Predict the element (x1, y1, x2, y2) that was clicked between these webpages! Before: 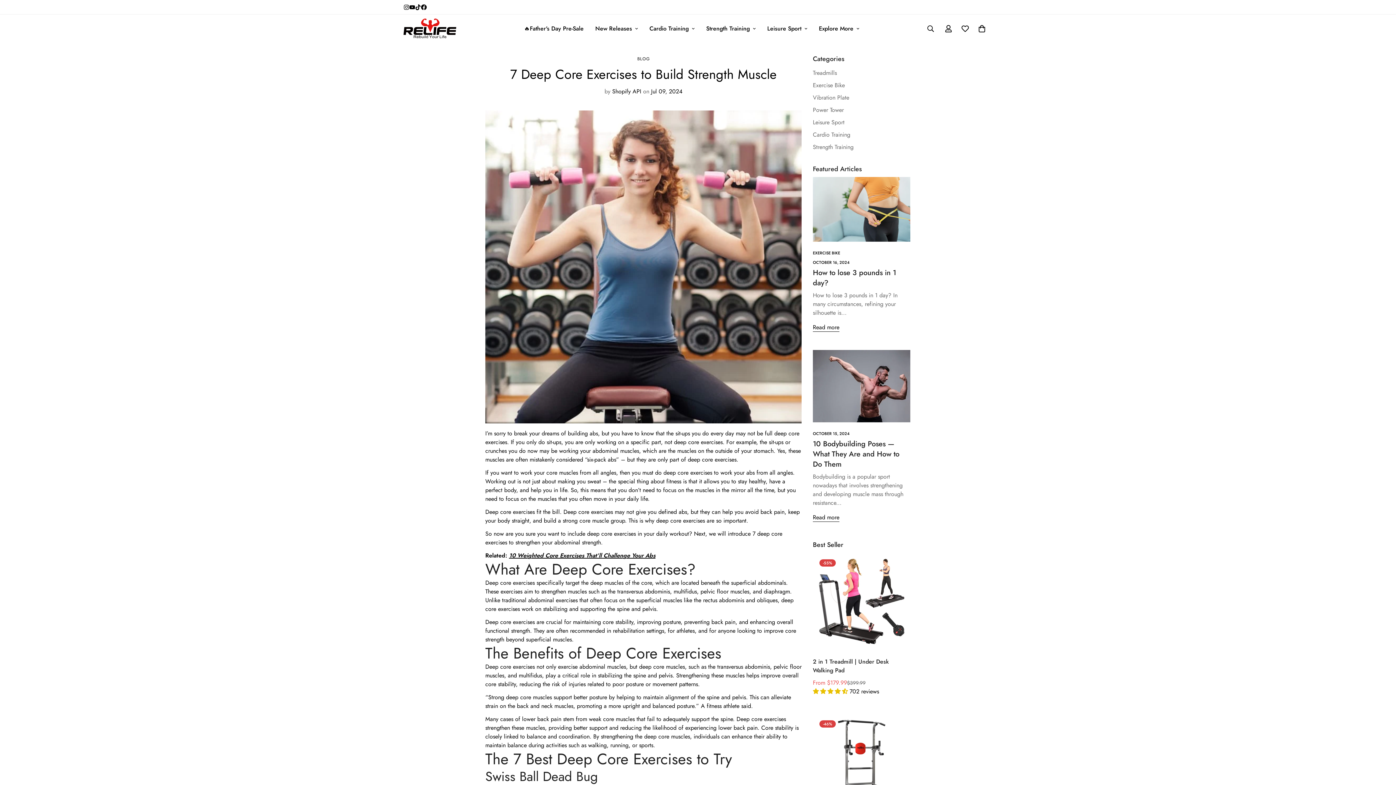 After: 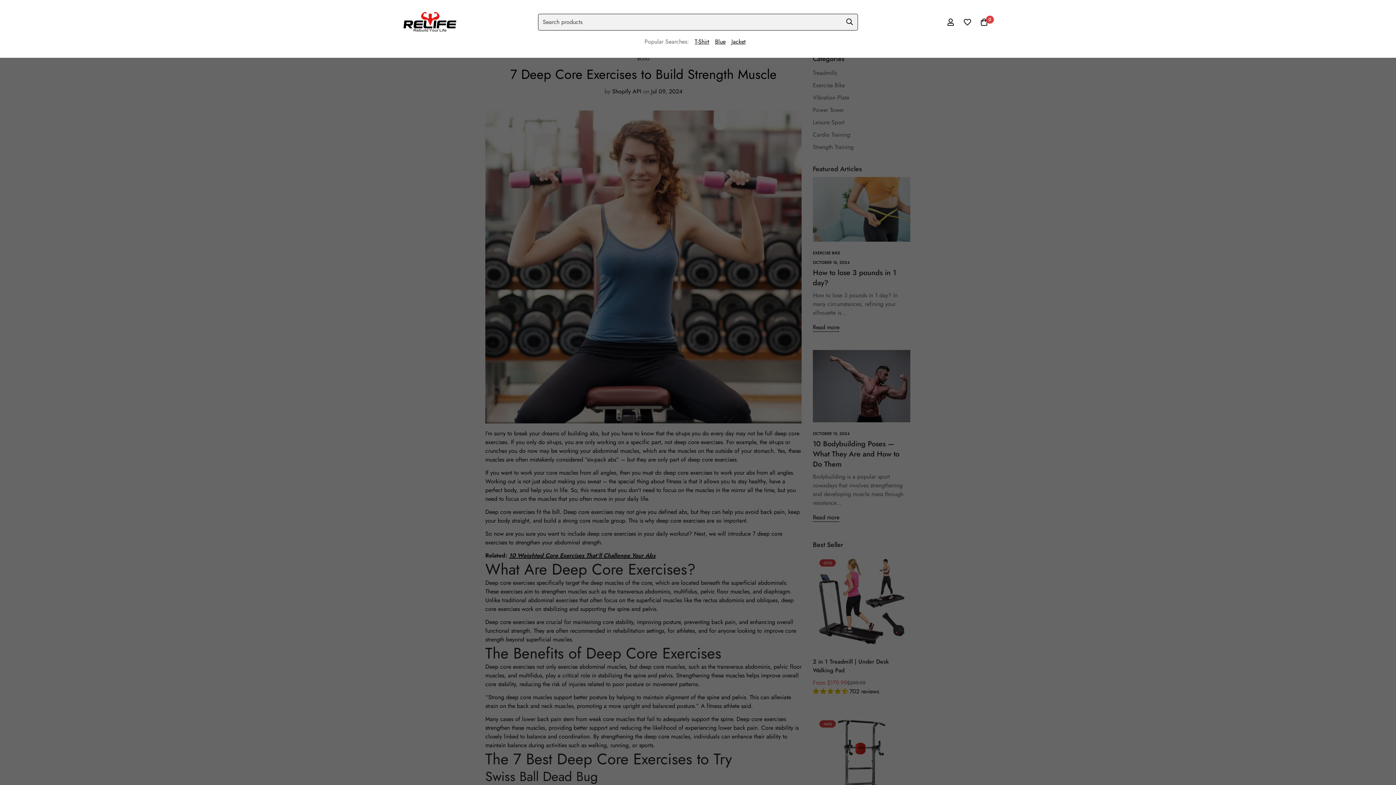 Action: label: Search bbox: (921, 20, 940, 36)